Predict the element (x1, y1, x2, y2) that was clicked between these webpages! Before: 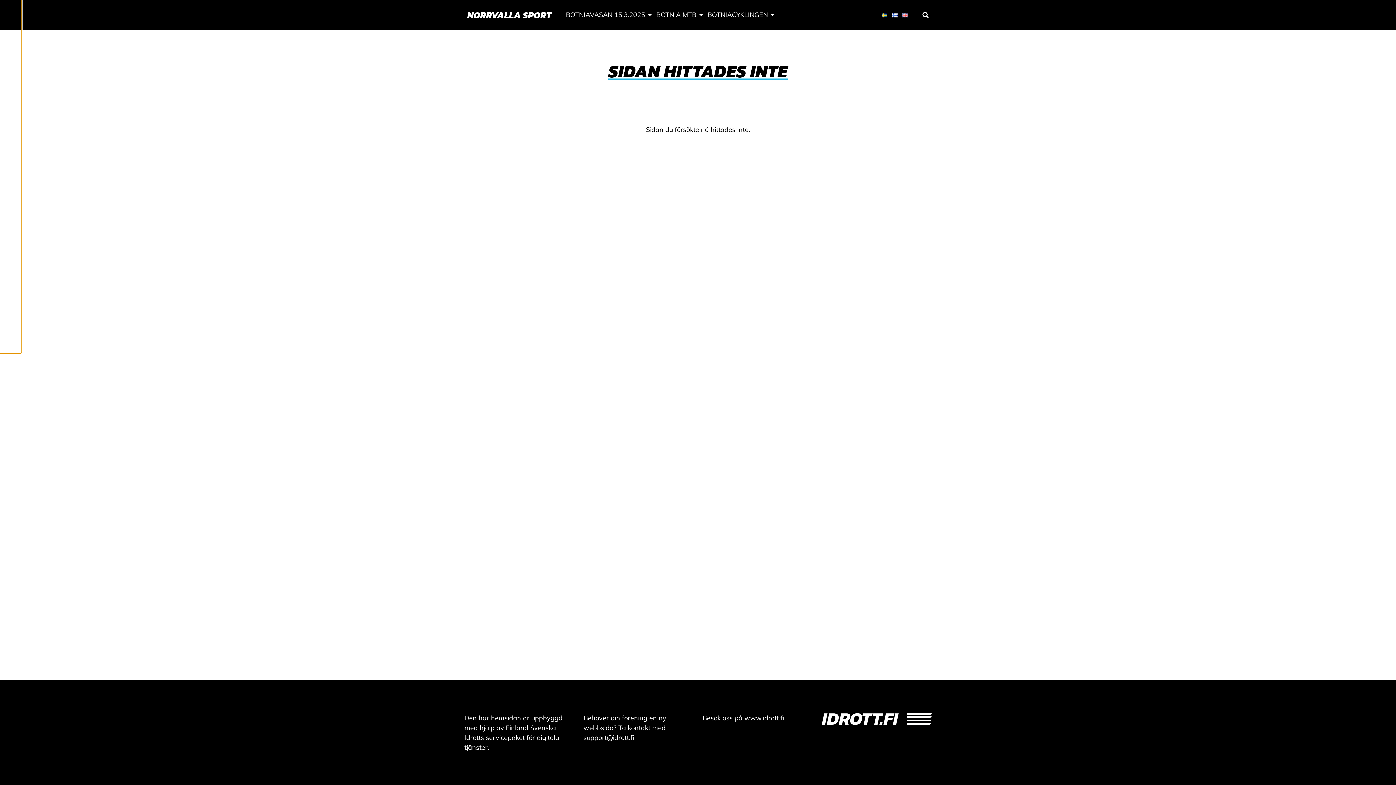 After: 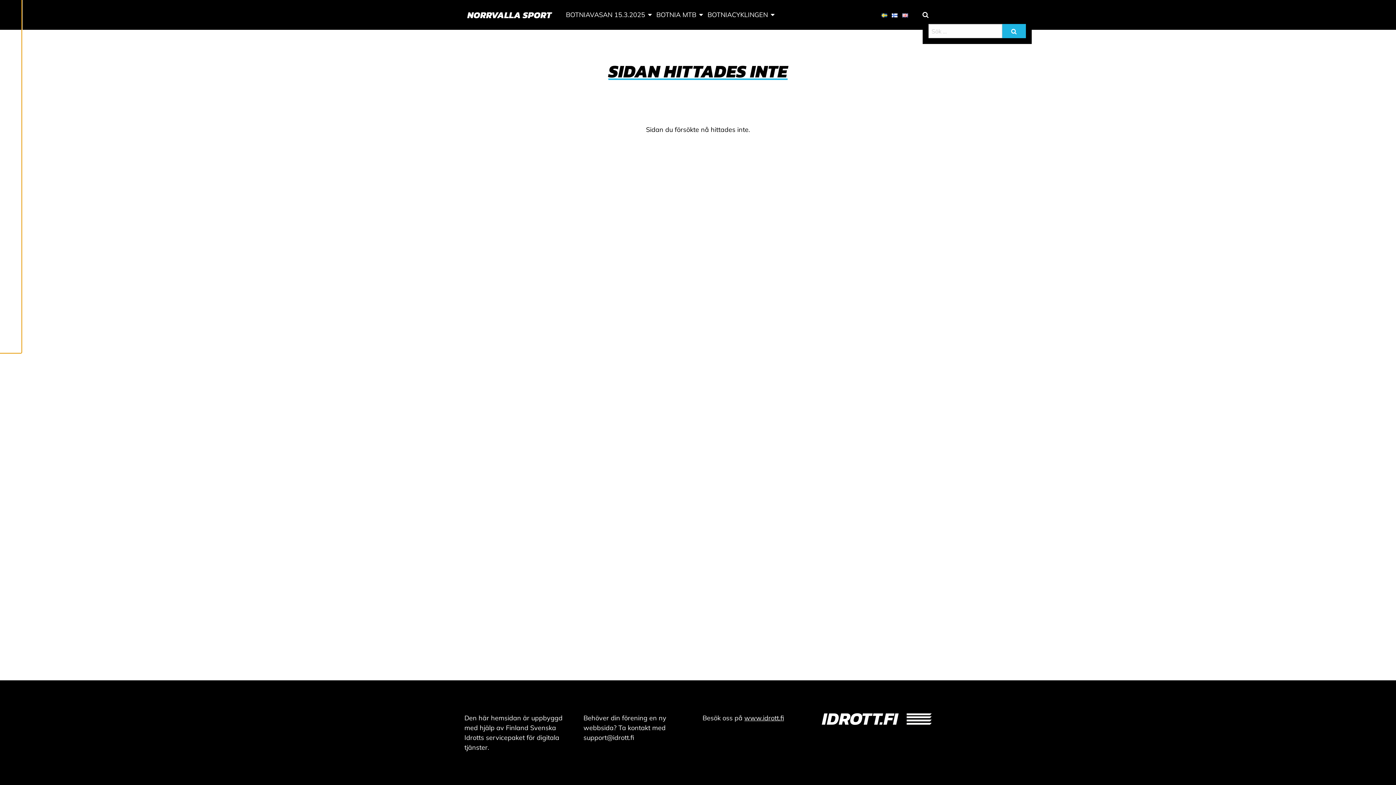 Action: bbox: (922, 11, 928, 18) label: Sök